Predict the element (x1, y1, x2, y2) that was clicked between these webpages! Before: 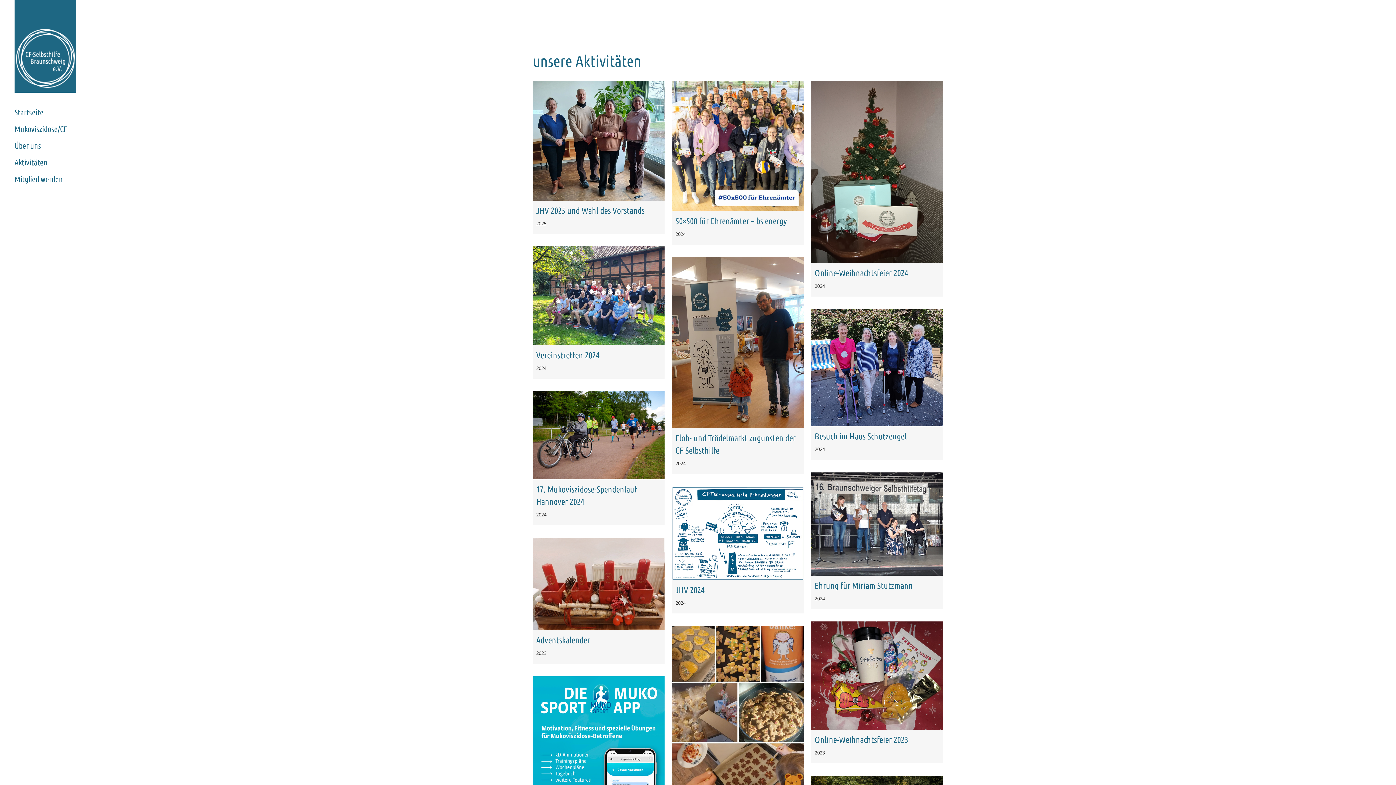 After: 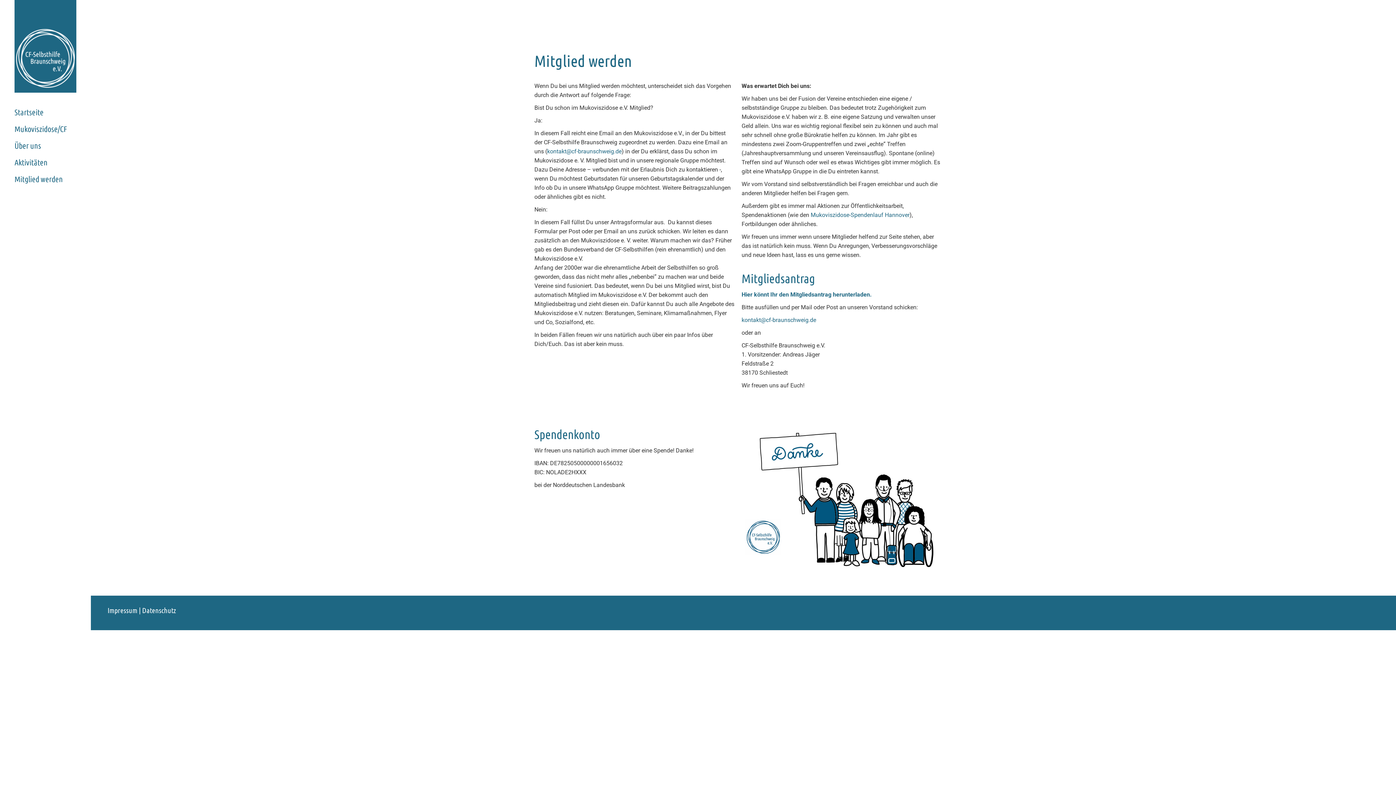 Action: label: Mitglied werden bbox: (14, 170, 62, 187)